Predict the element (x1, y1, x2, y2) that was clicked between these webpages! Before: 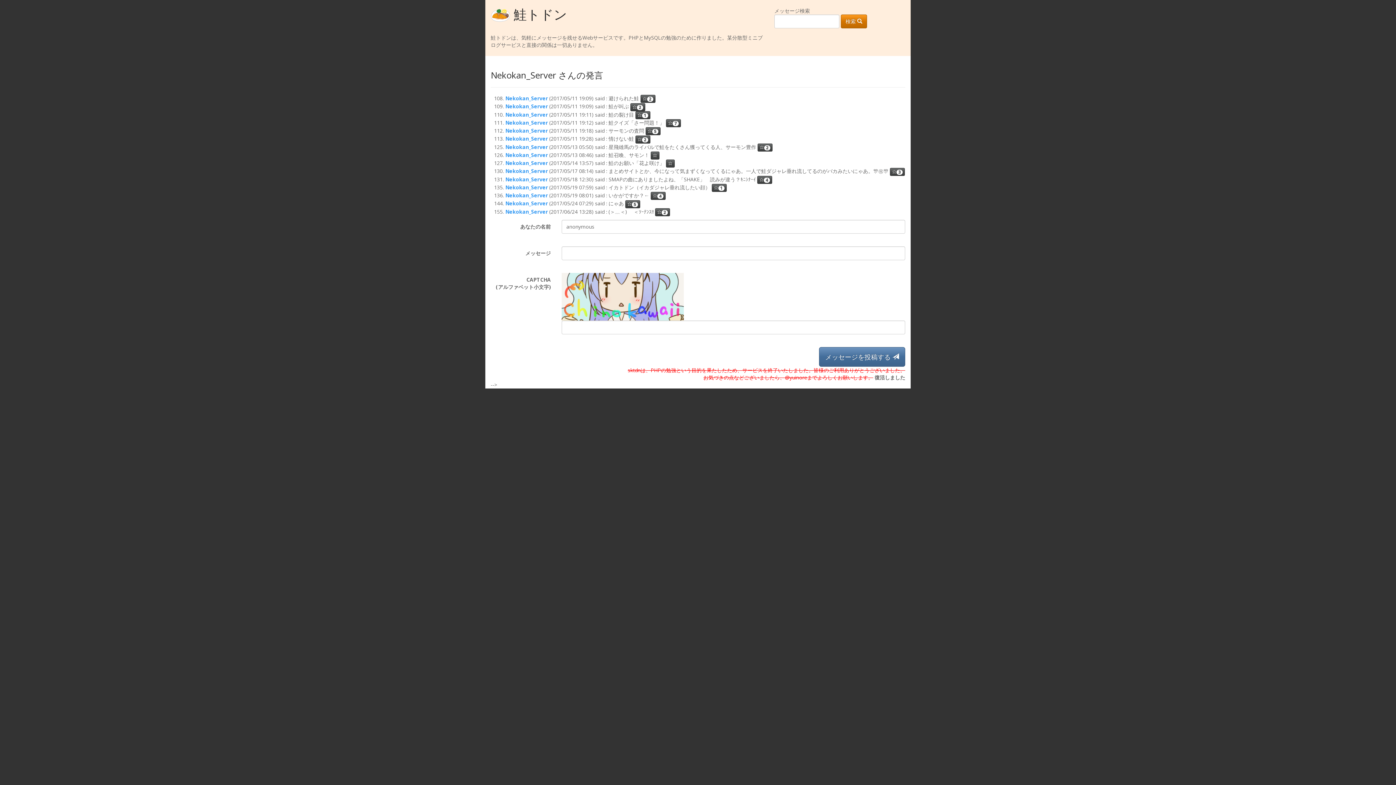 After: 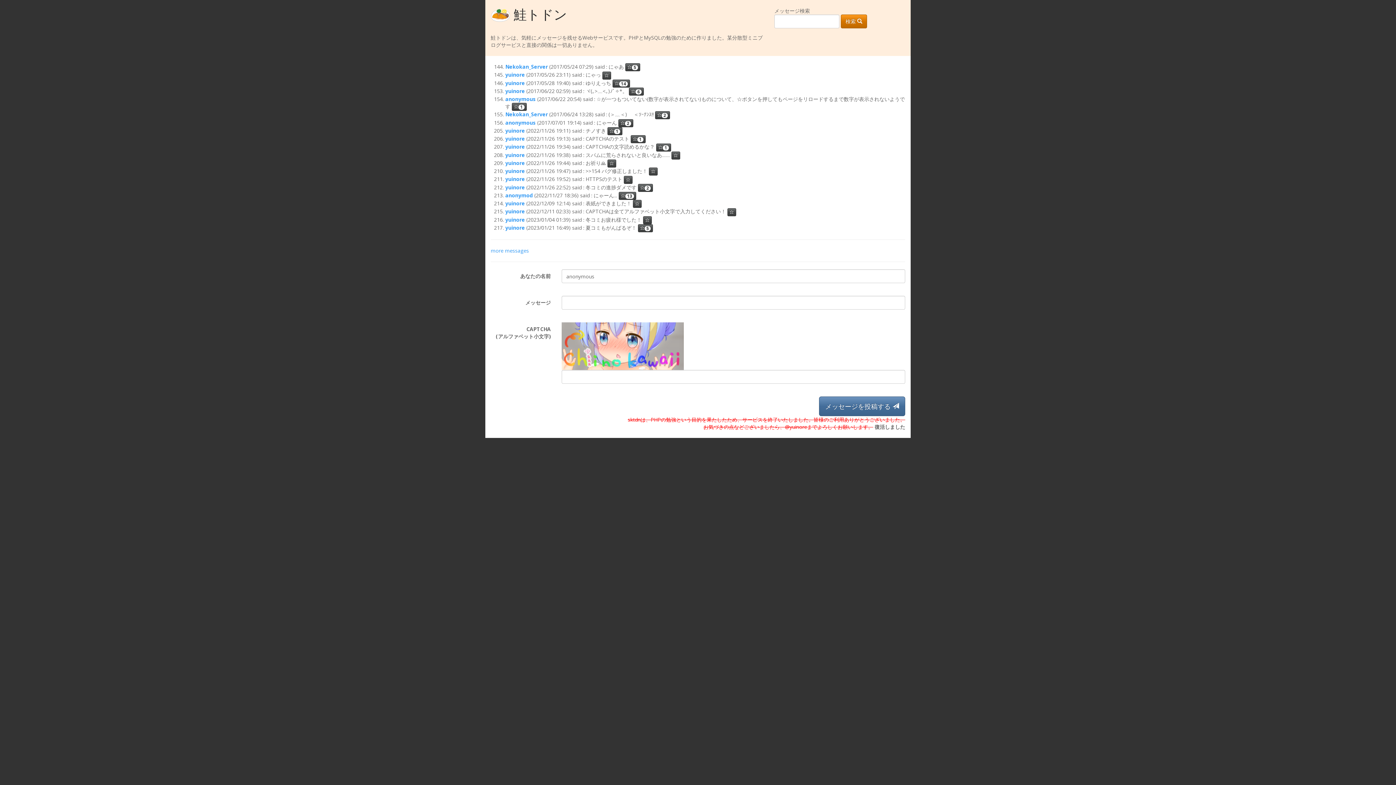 Action: label: 検索  bbox: (841, 14, 867, 28)